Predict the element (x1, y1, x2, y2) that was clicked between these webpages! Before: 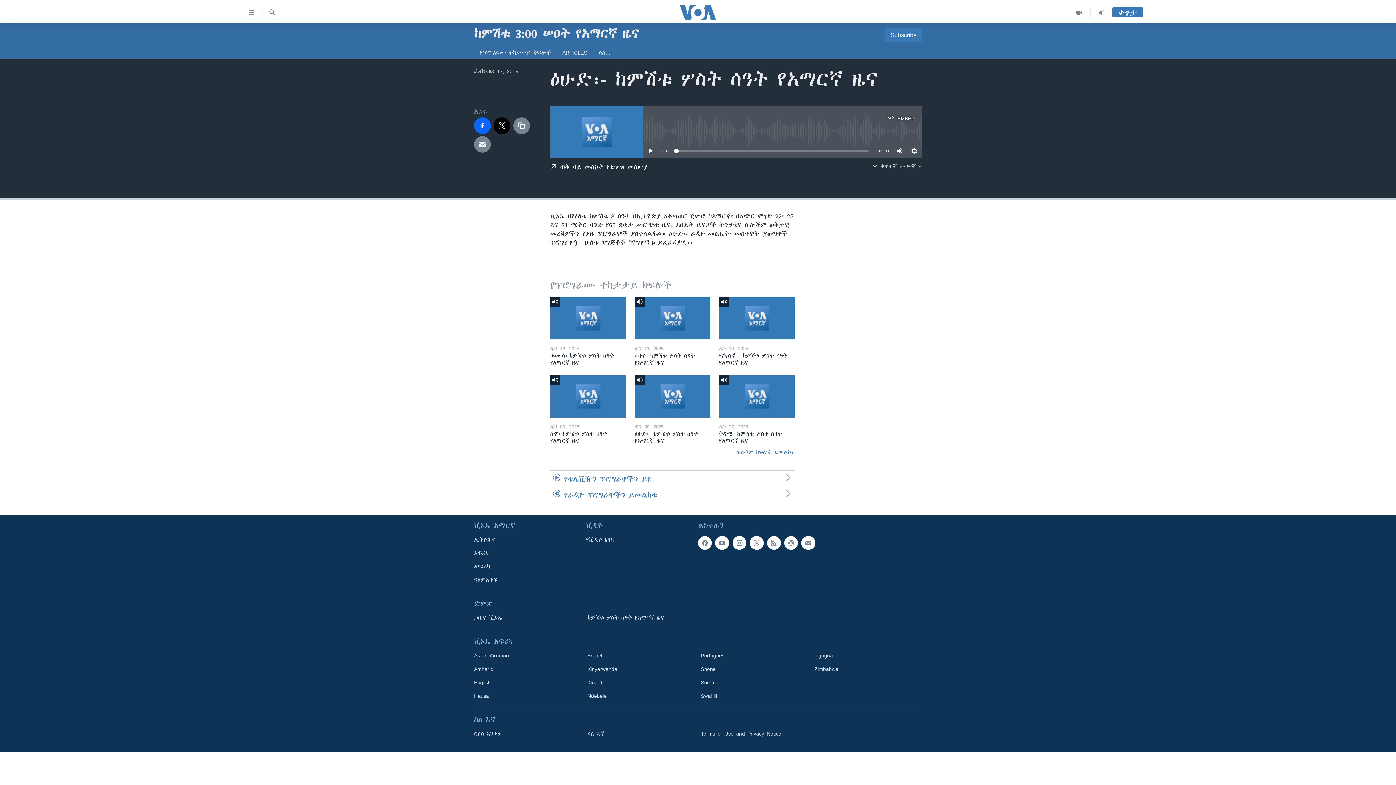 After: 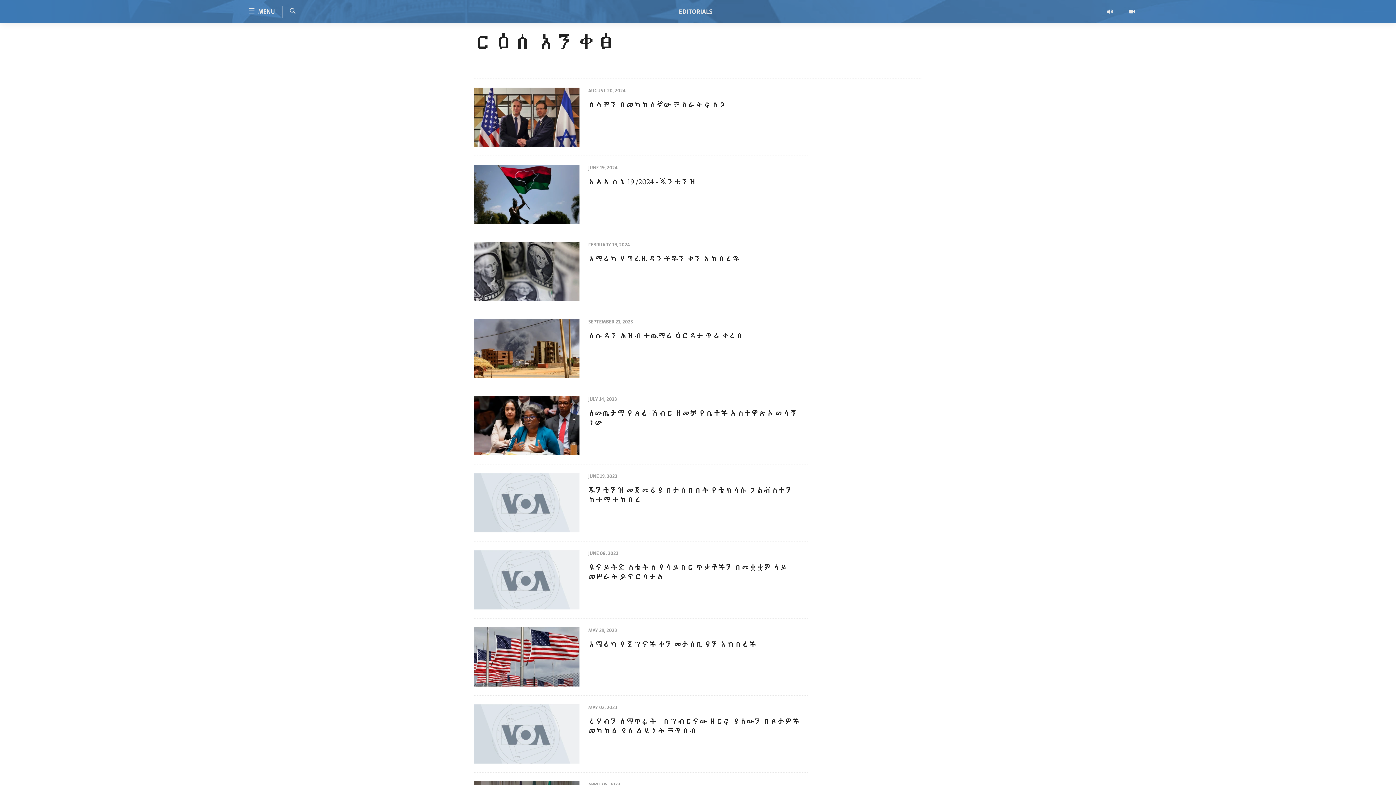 Action: bbox: (474, 730, 577, 738) label: ርዕሰ አንቀፅ